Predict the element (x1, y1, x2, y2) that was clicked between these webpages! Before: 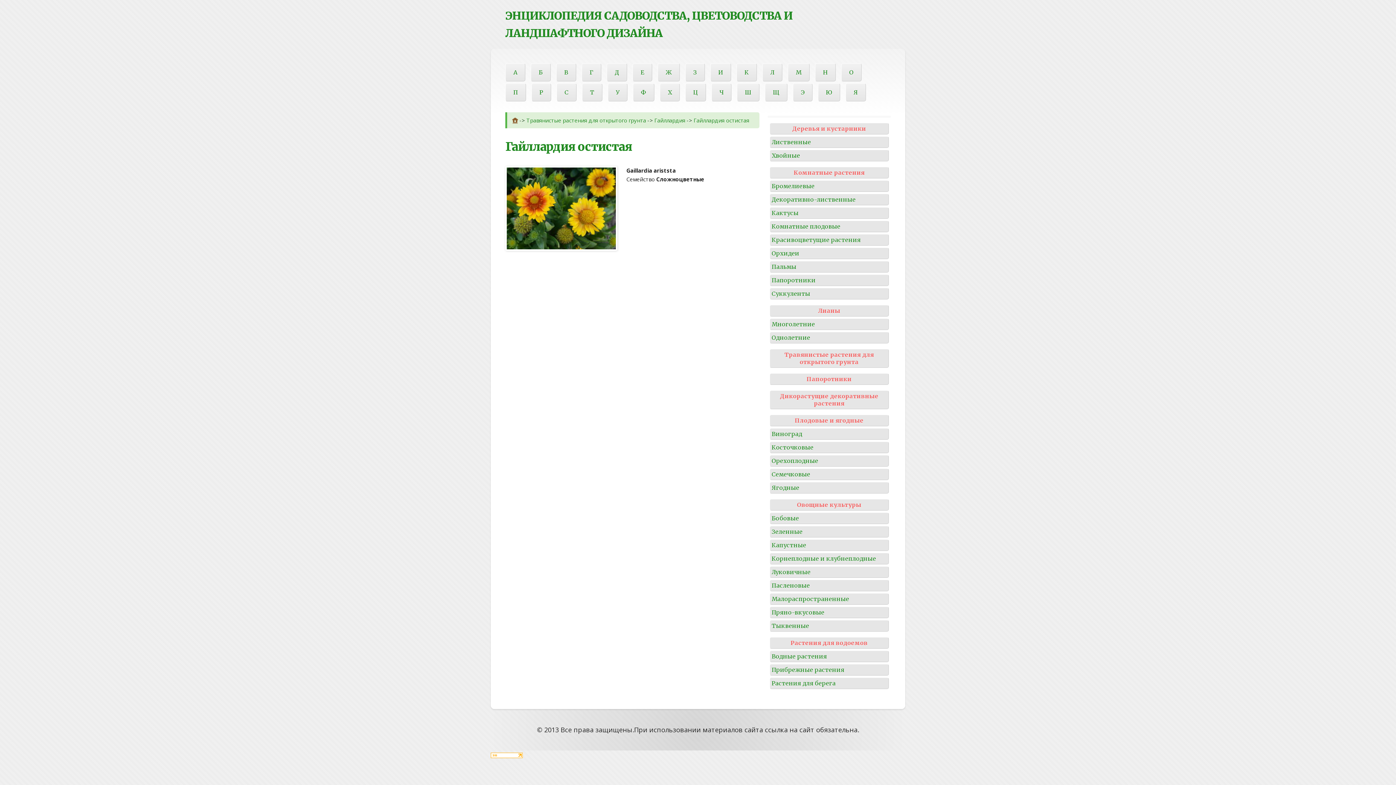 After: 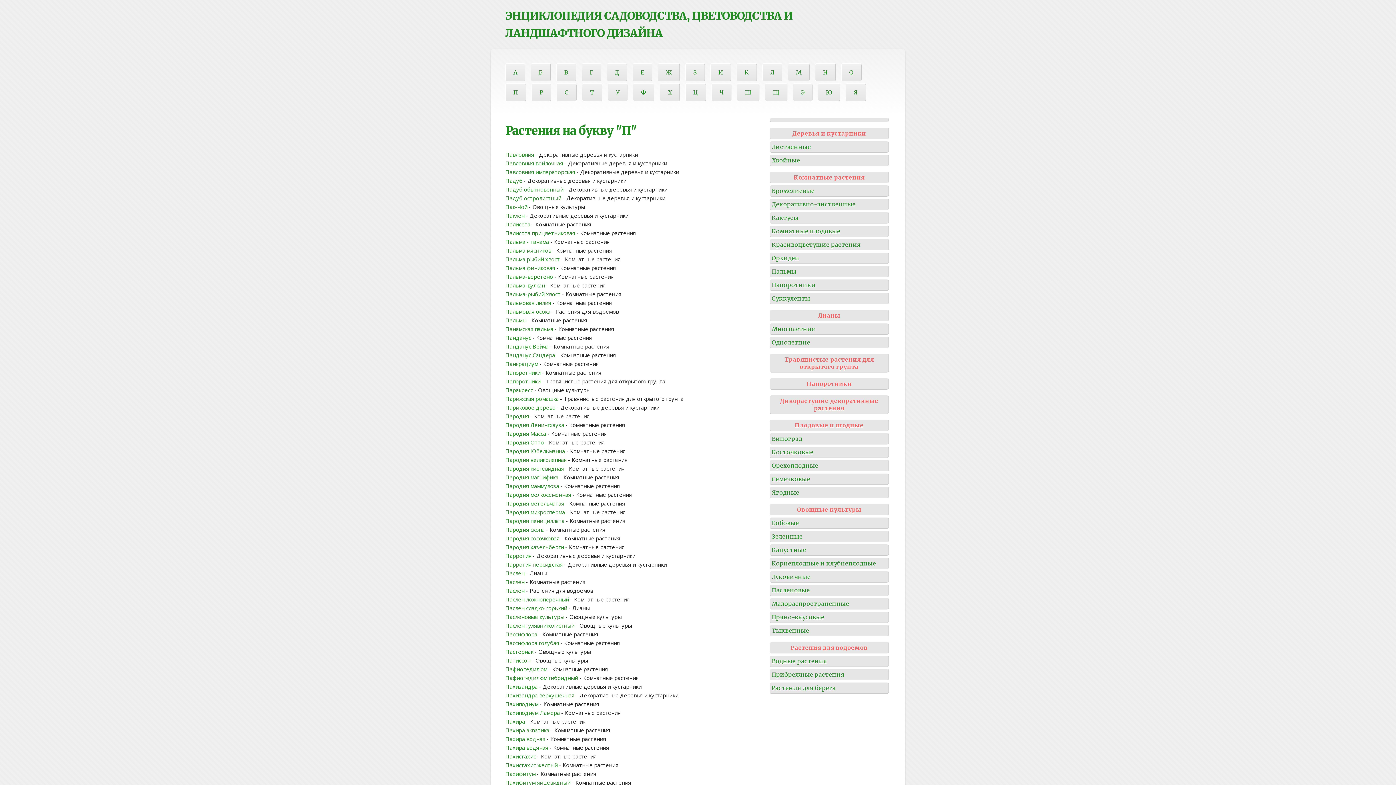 Action: bbox: (505, 83, 526, 101) label: П